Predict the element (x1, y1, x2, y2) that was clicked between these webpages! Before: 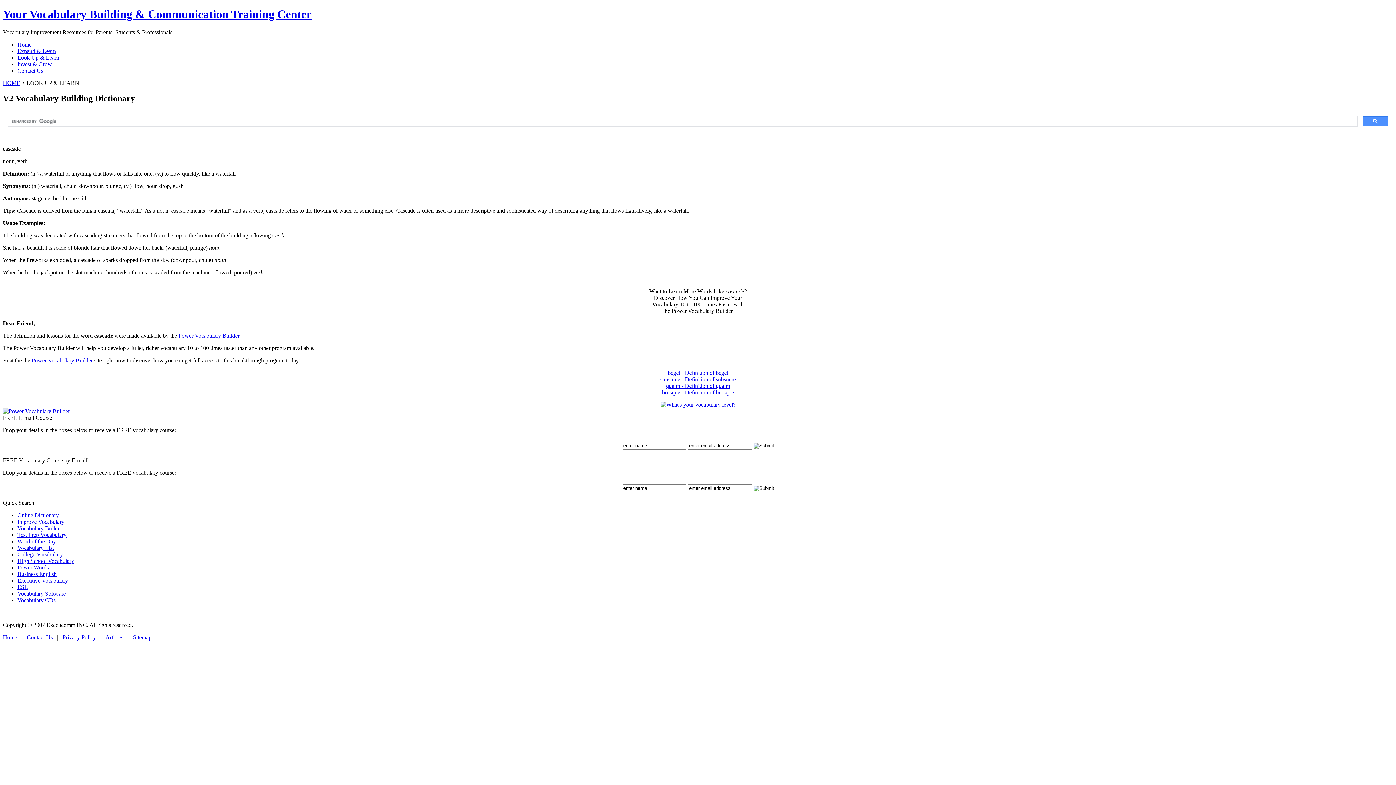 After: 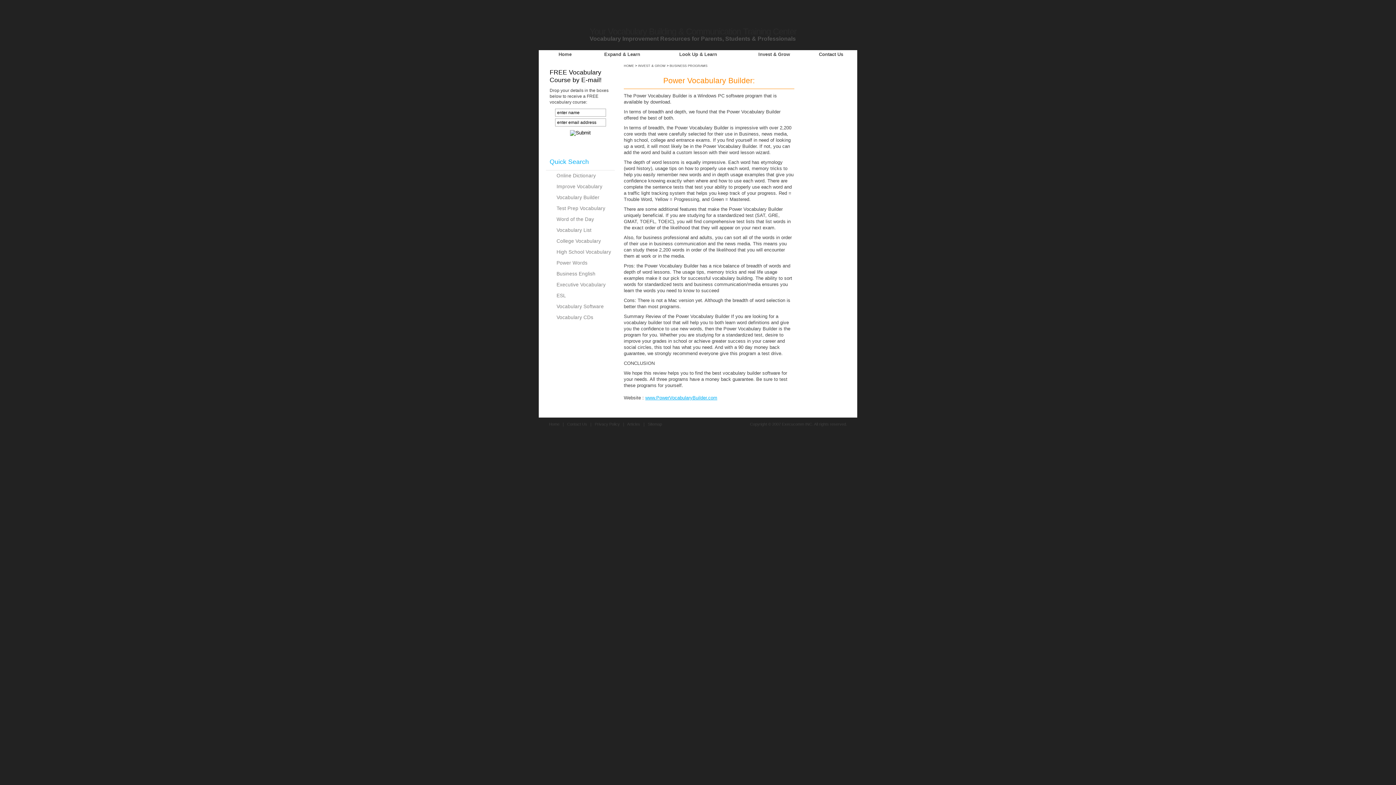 Action: bbox: (17, 590, 65, 596) label: Vocabulary Software